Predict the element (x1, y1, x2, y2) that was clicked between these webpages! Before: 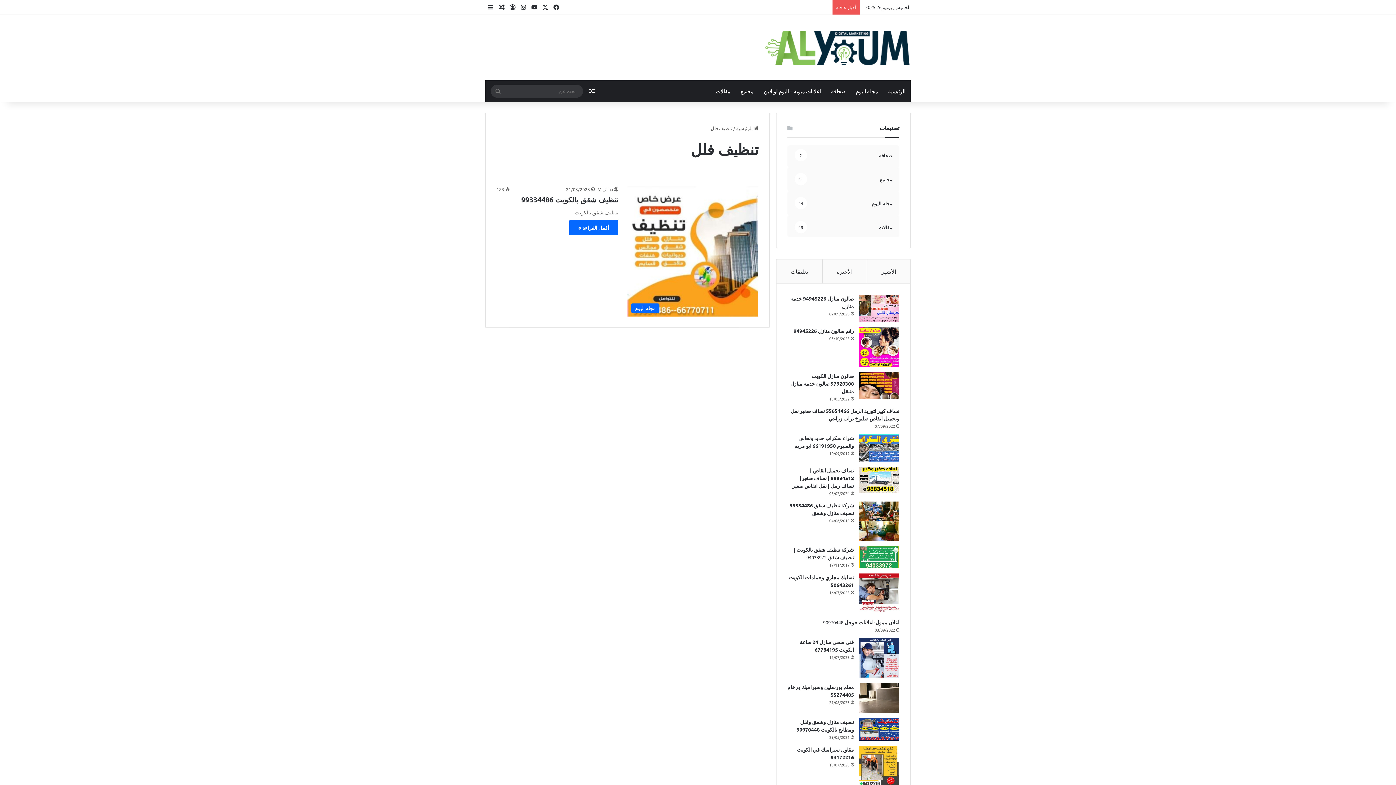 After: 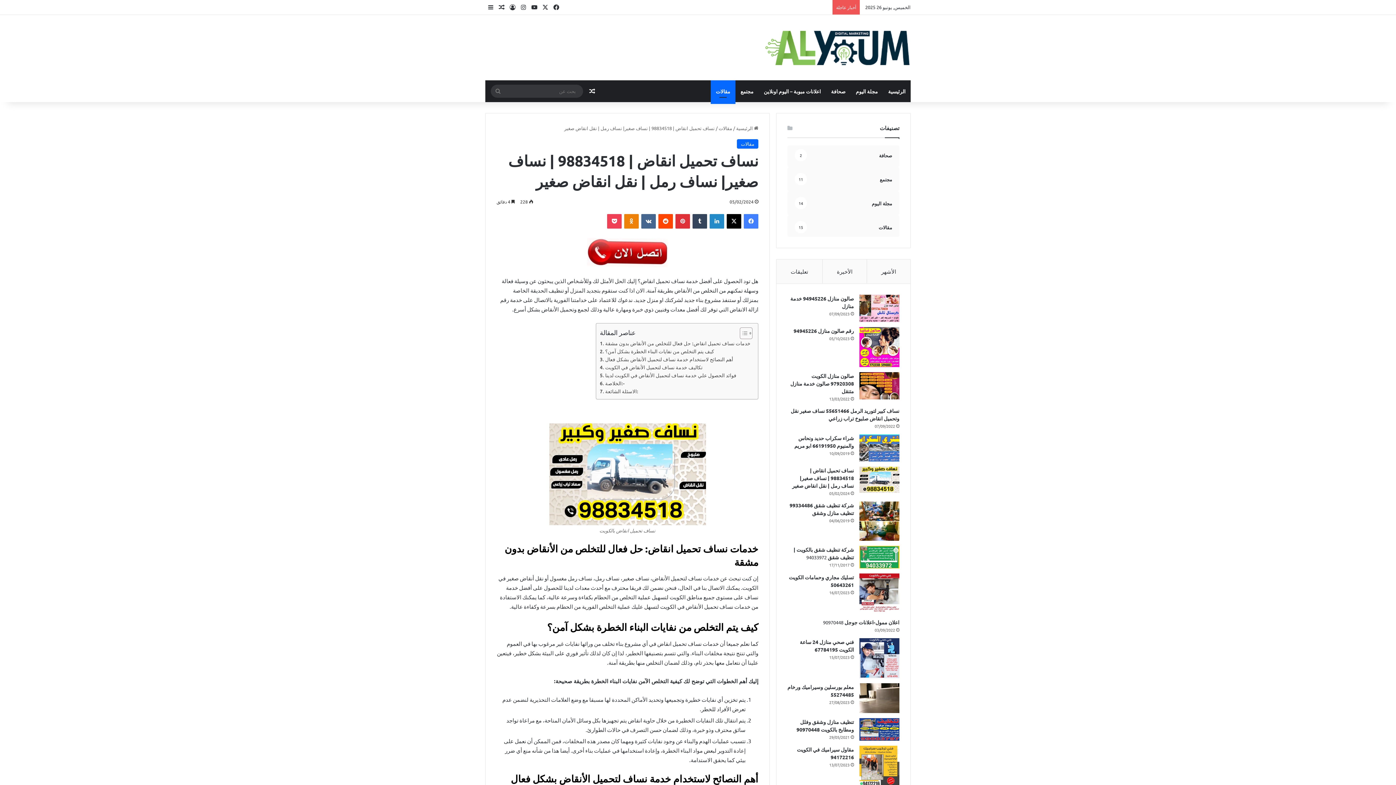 Action: bbox: (792, 467, 854, 489) label: نساف تحميل انقاض | 98834518 | نساف صغير| نساف رمل | نقل انقاض صغير